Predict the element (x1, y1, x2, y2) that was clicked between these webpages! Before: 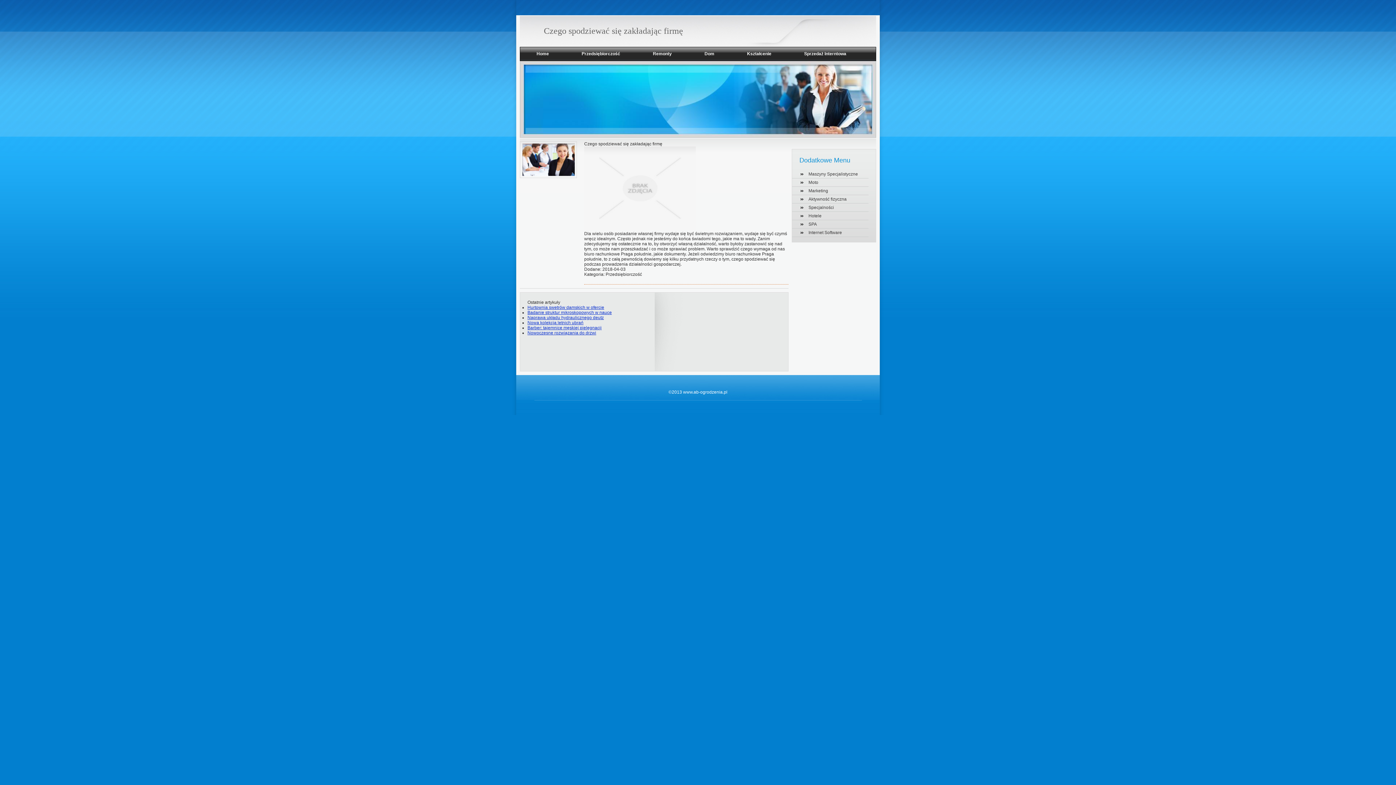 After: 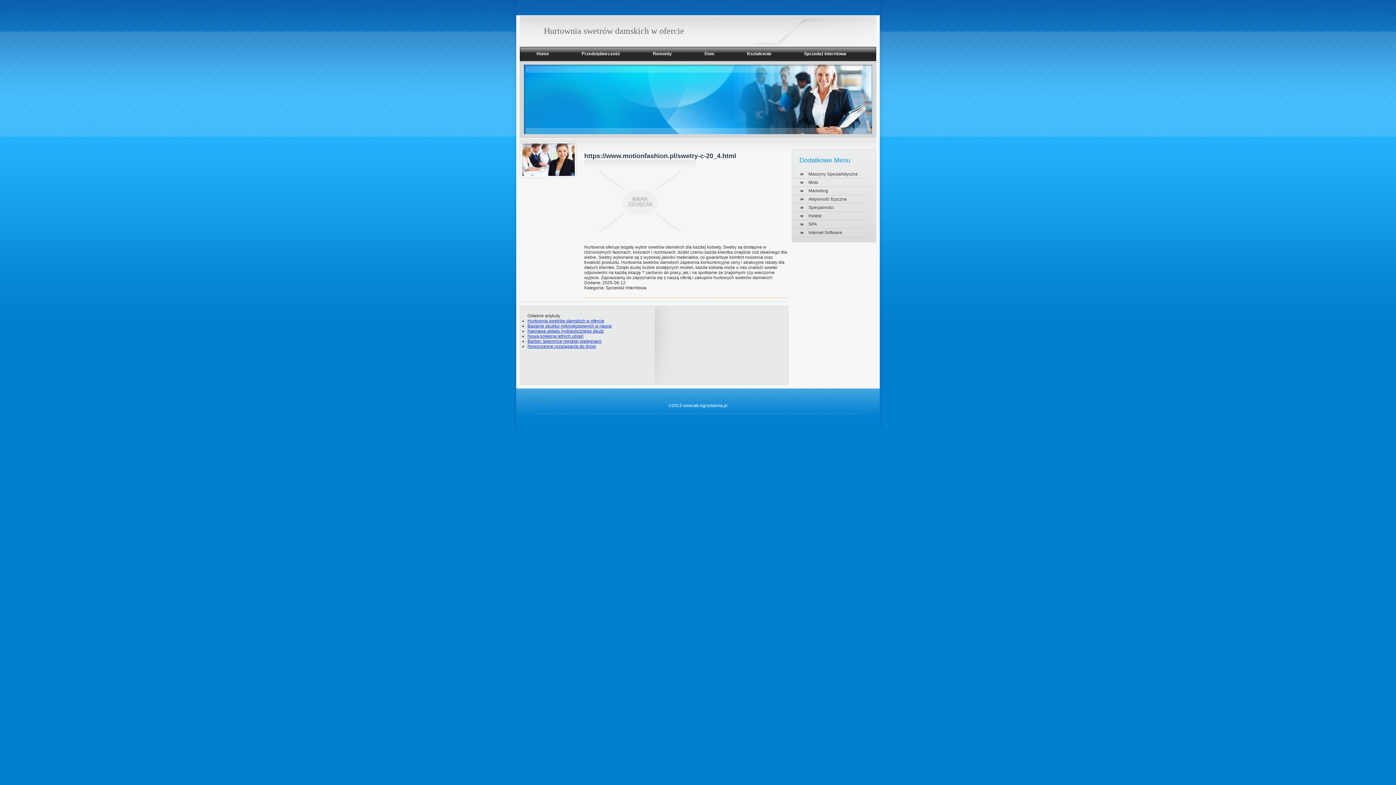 Action: bbox: (527, 305, 604, 310) label: Hurtownia swetrów damskich w ofercie